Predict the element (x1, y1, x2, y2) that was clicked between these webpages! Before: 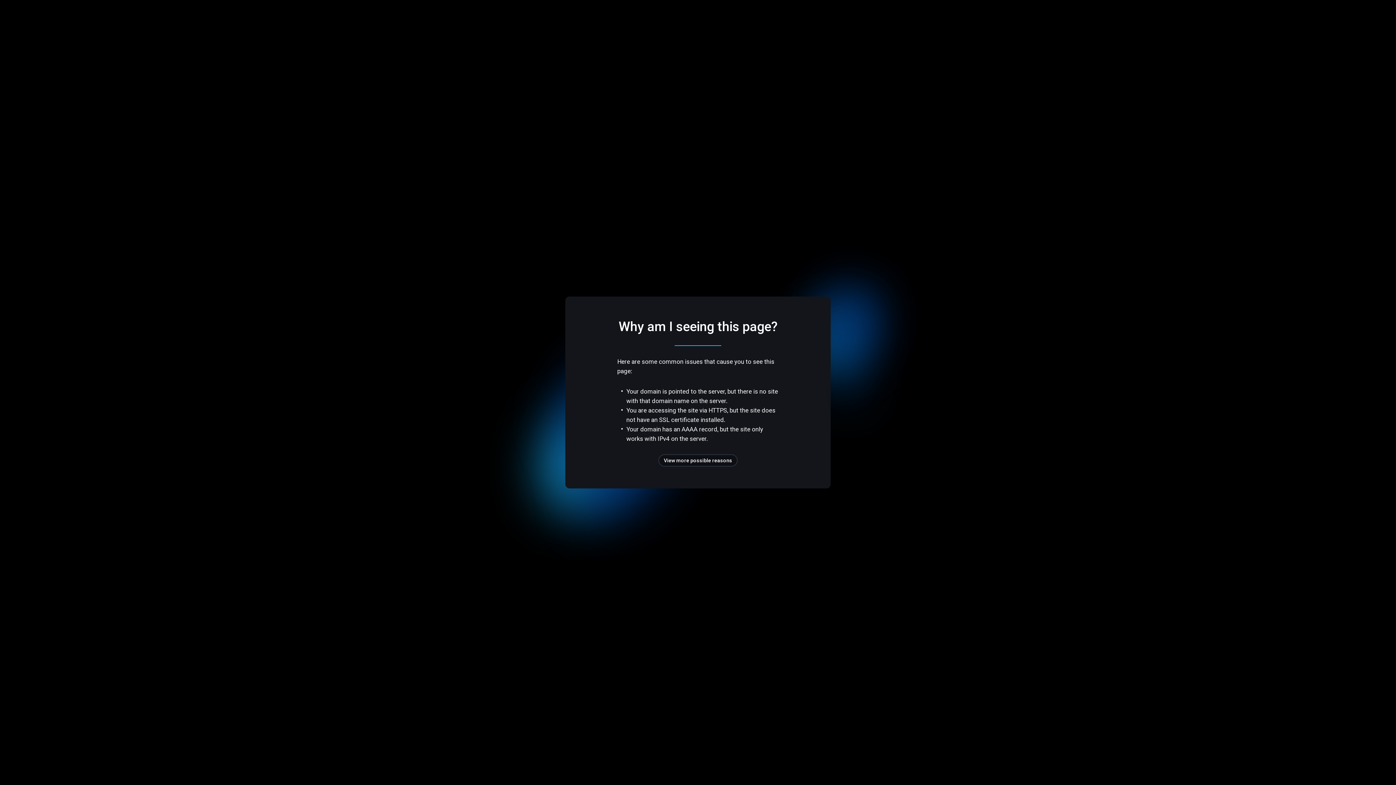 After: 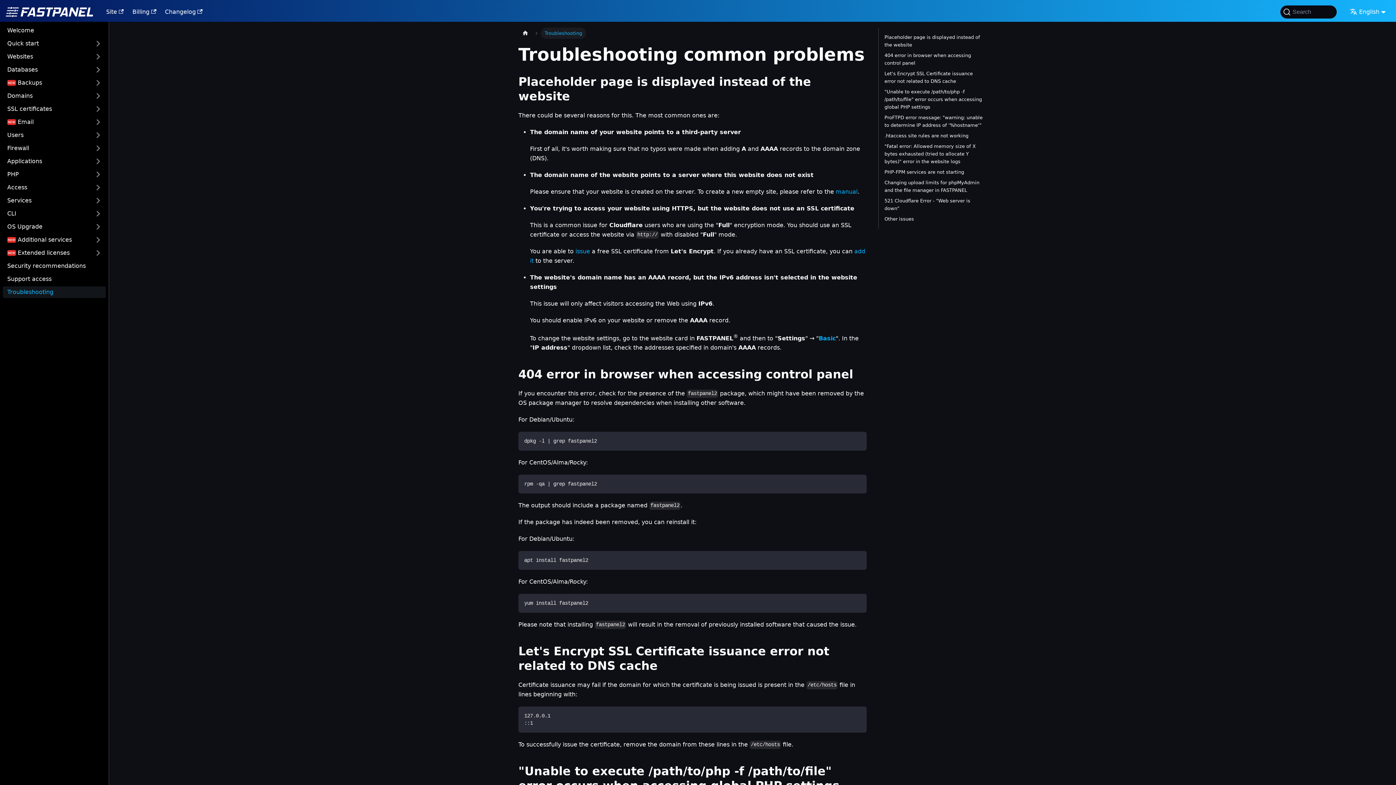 Action: label: View more possible reasons bbox: (658, 454, 737, 466)